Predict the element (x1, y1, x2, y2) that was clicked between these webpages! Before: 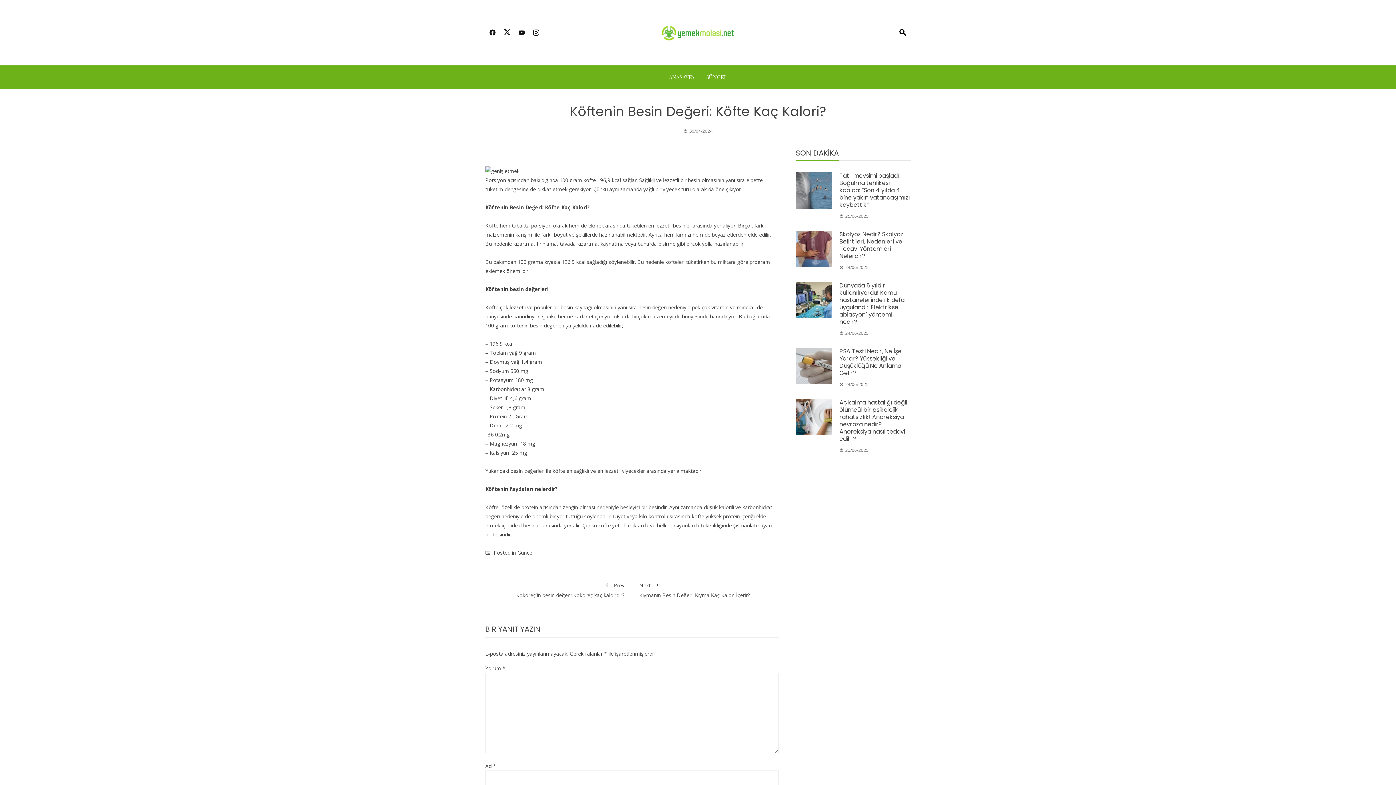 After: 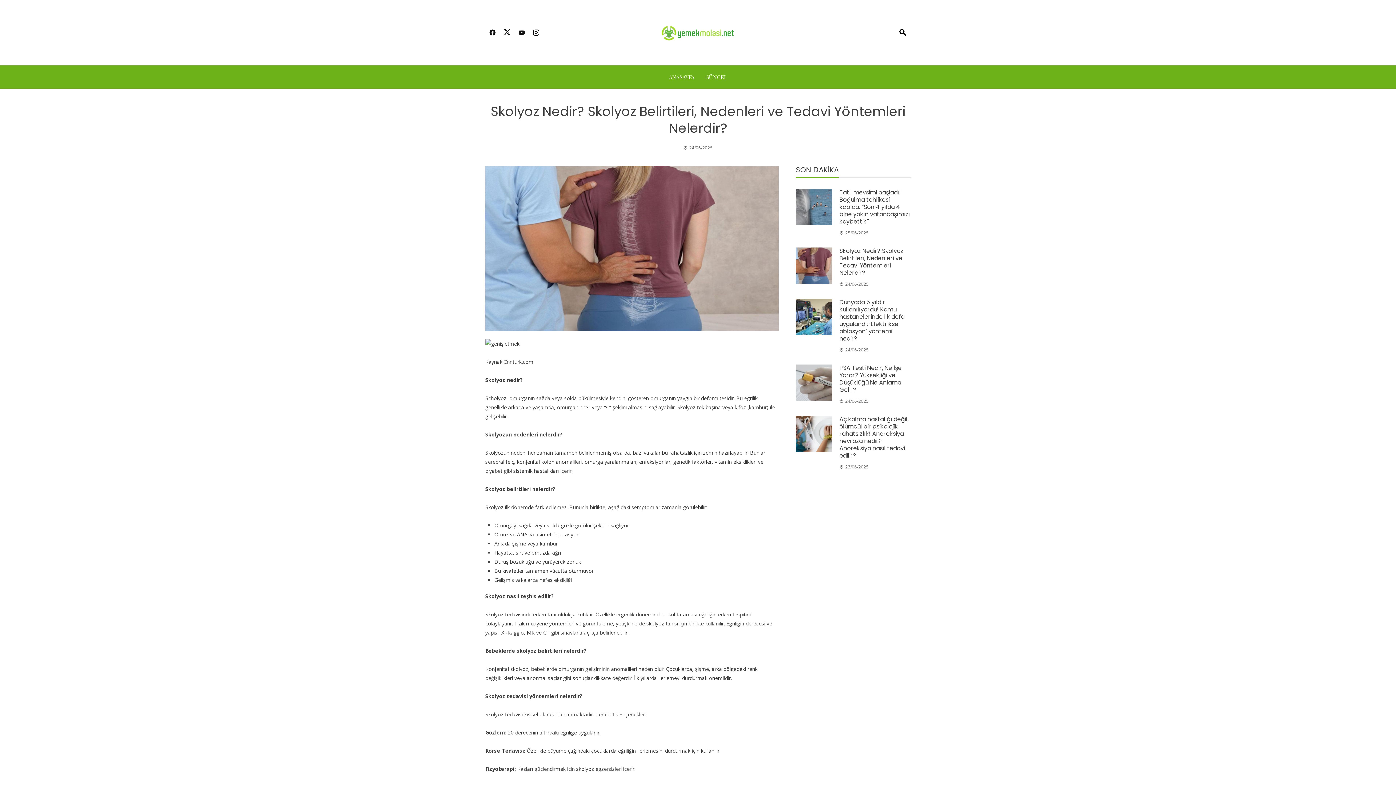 Action: label: Skolyoz Nedir? Skolyoz Belirtileri, Nedenleri ve Tedavi Yöntemleri Nelerdir? bbox: (839, 230, 903, 260)